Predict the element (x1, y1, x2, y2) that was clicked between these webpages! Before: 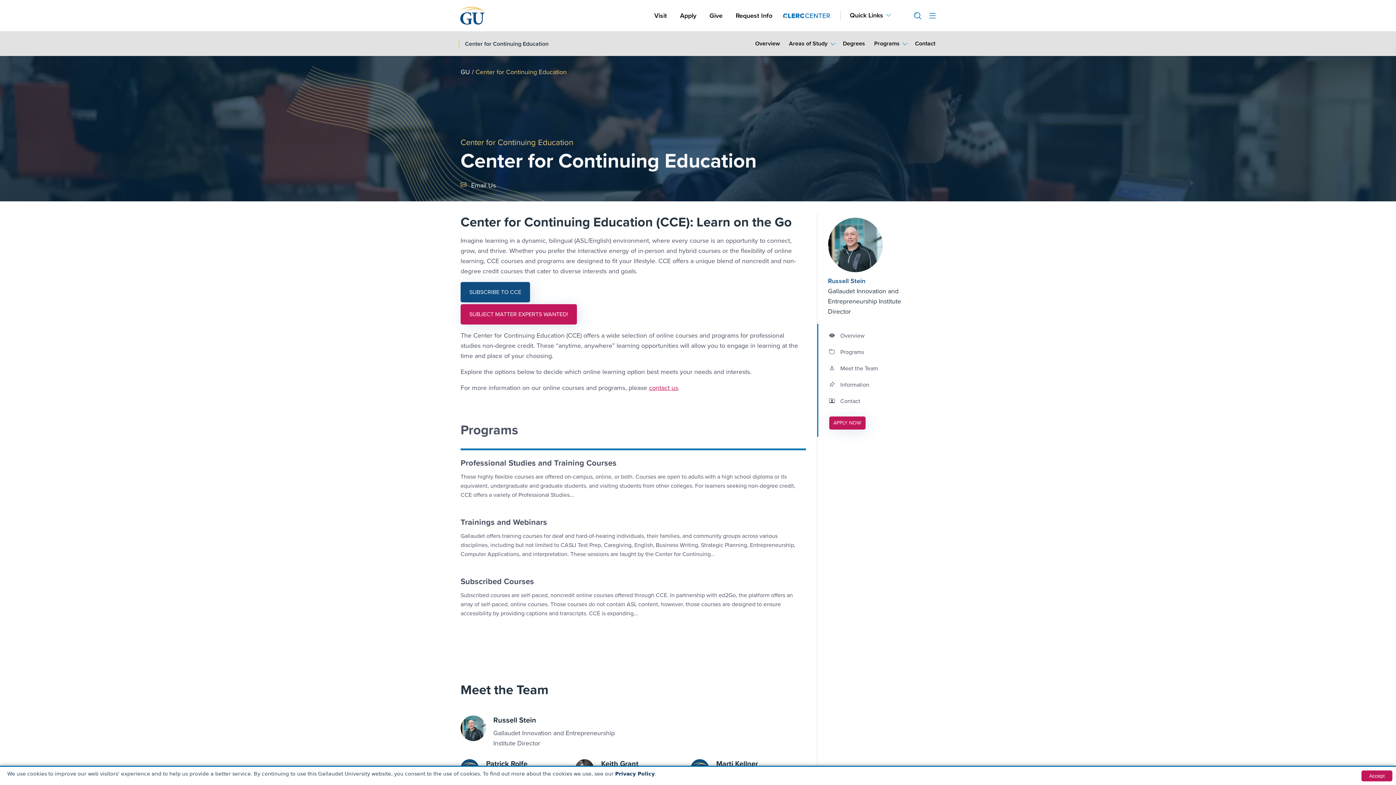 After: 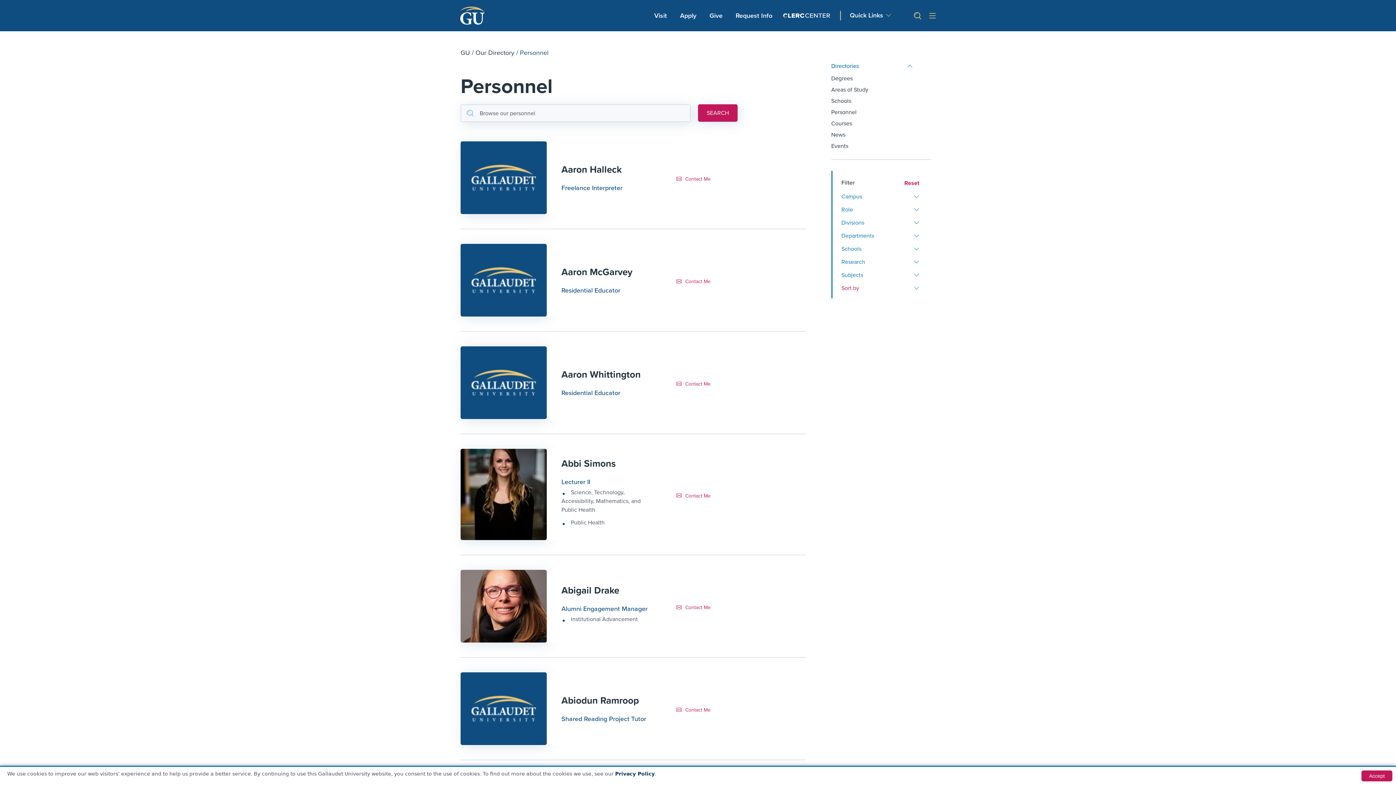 Action: bbox: (460, 716, 486, 741)